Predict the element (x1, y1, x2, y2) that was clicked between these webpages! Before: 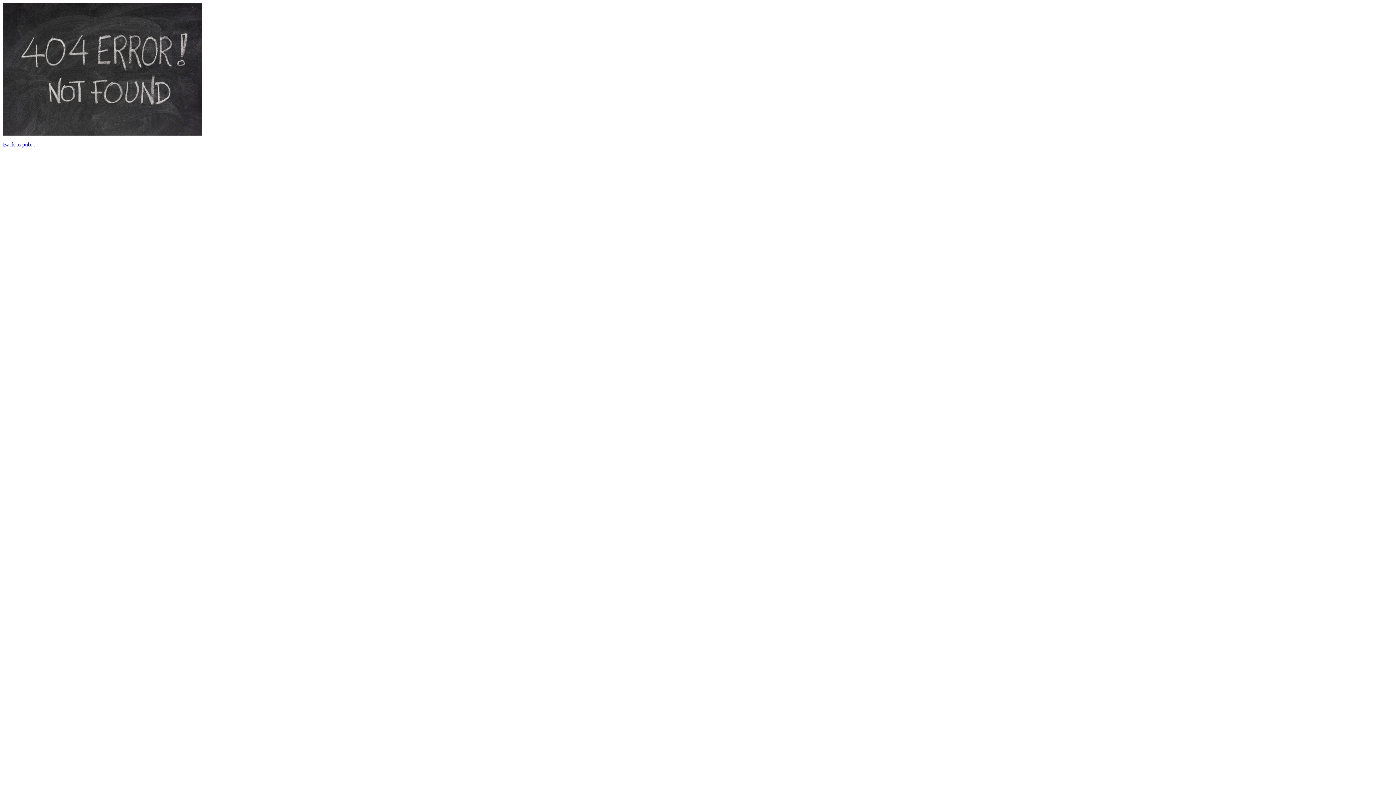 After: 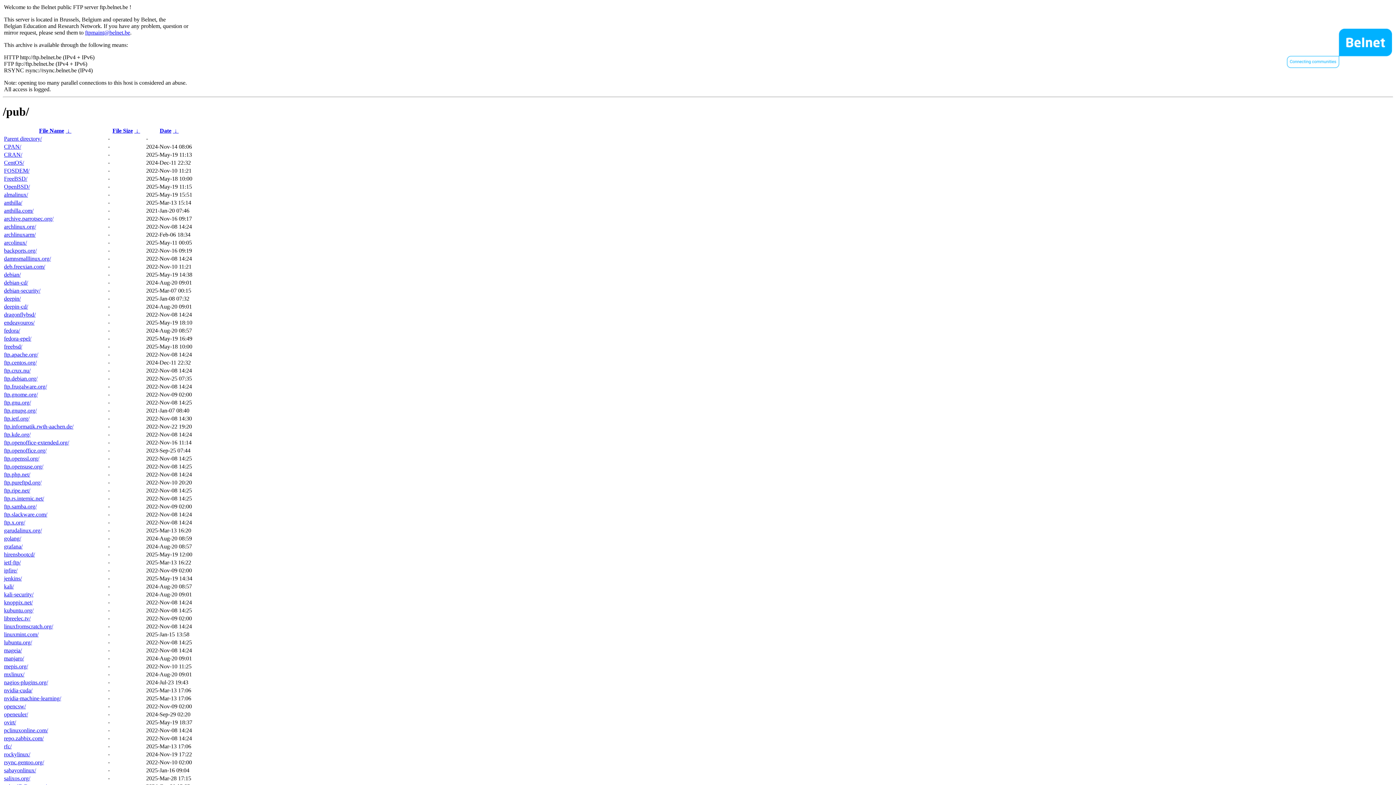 Action: label: Back to pub... bbox: (2, 141, 35, 147)